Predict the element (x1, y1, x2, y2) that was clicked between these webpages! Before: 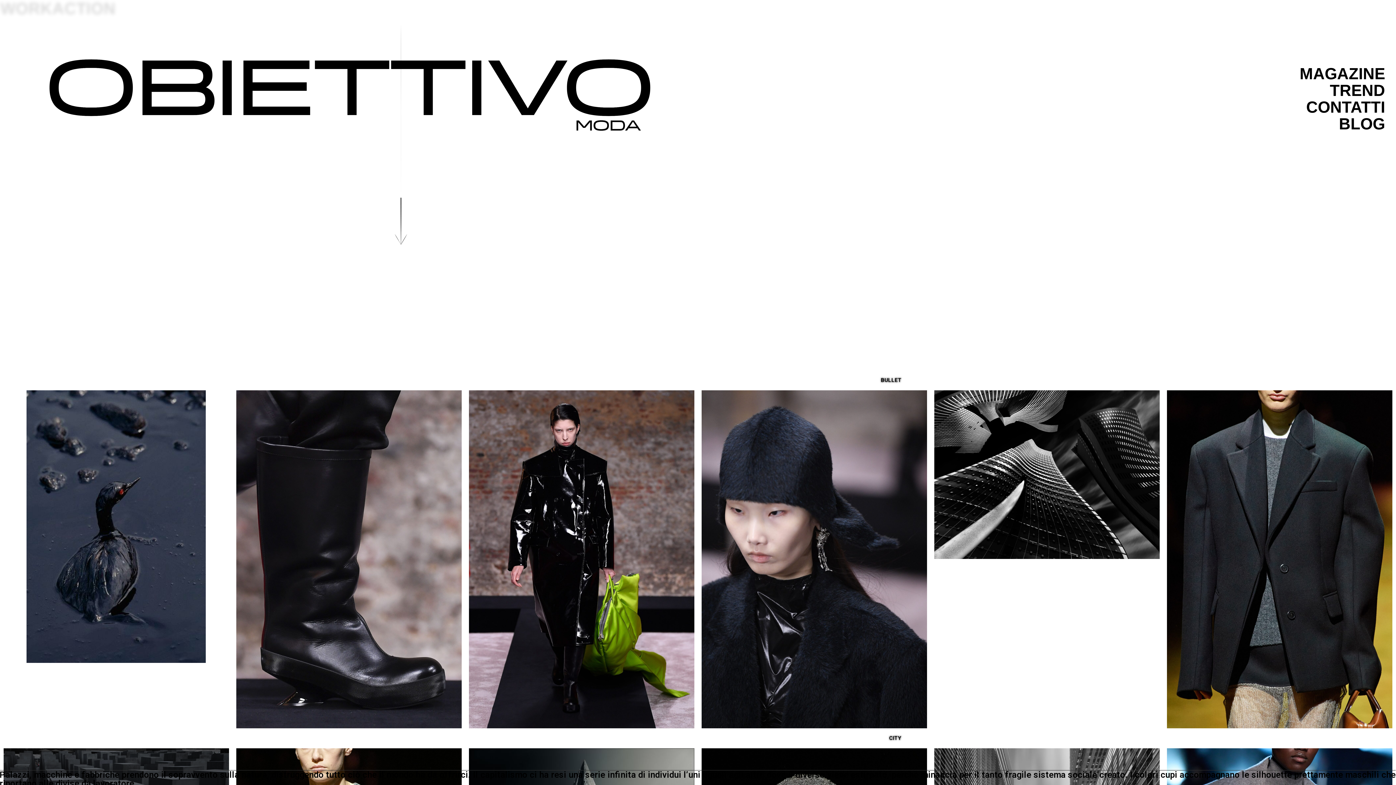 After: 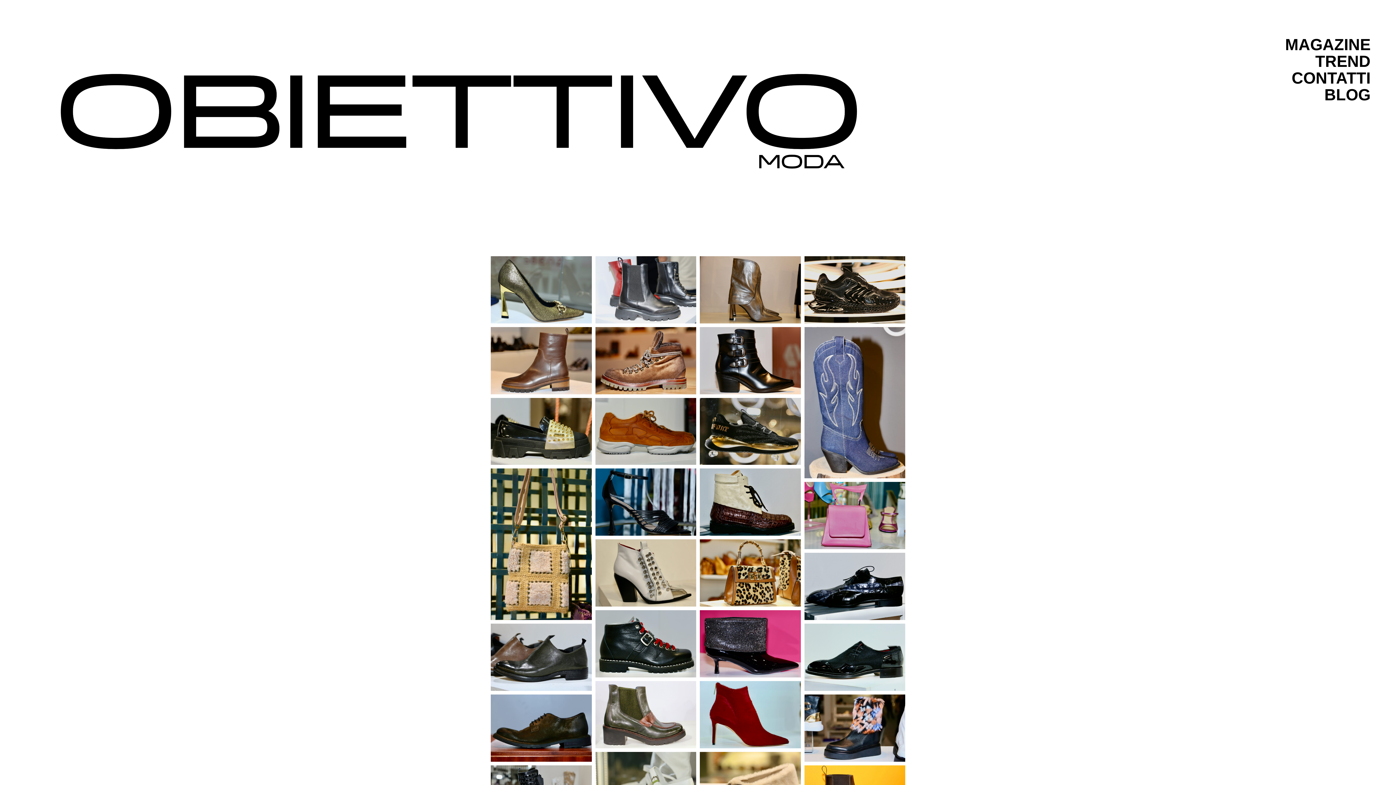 Action: label: BLOG bbox: (701, 115, 1392, 132)